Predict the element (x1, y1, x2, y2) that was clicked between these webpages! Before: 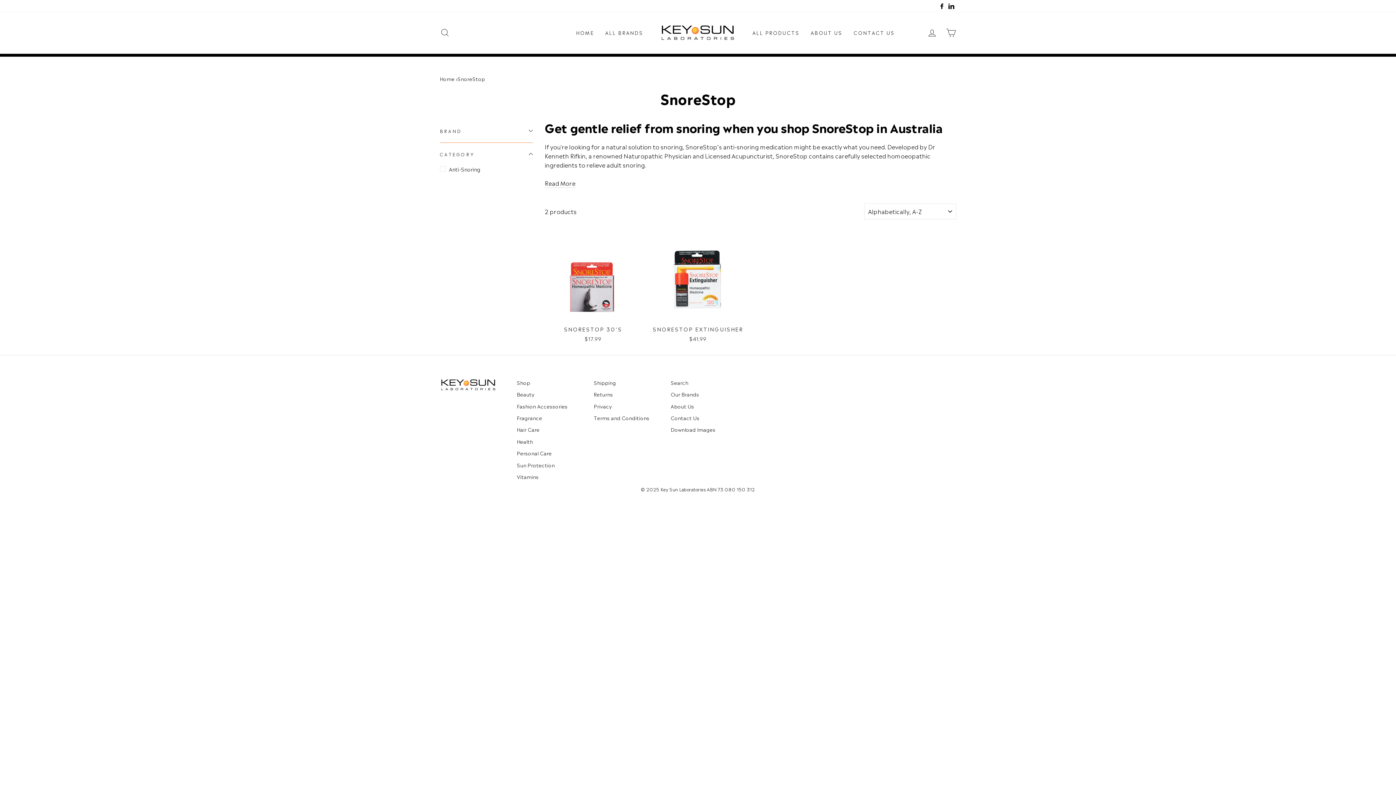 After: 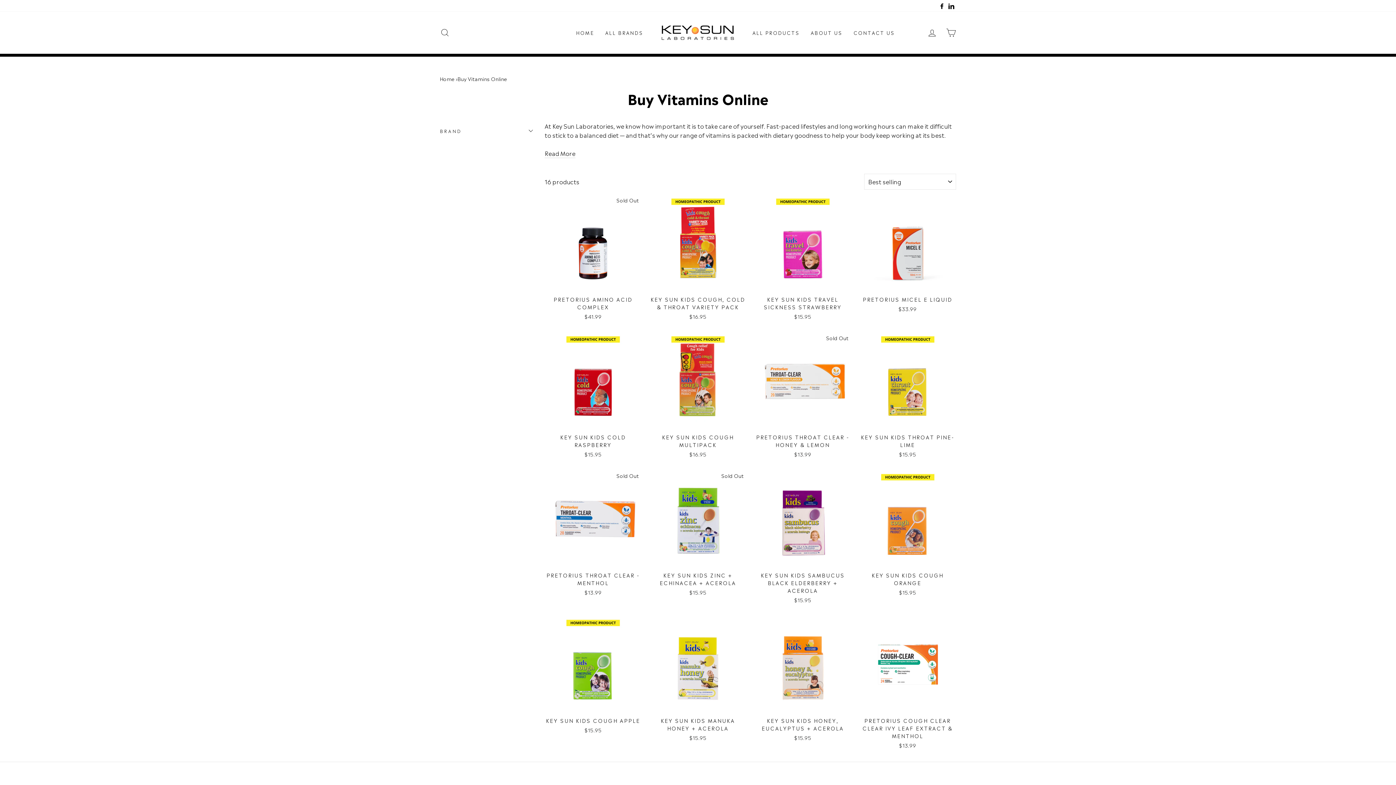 Action: bbox: (516, 471, 538, 482) label: Vitamins